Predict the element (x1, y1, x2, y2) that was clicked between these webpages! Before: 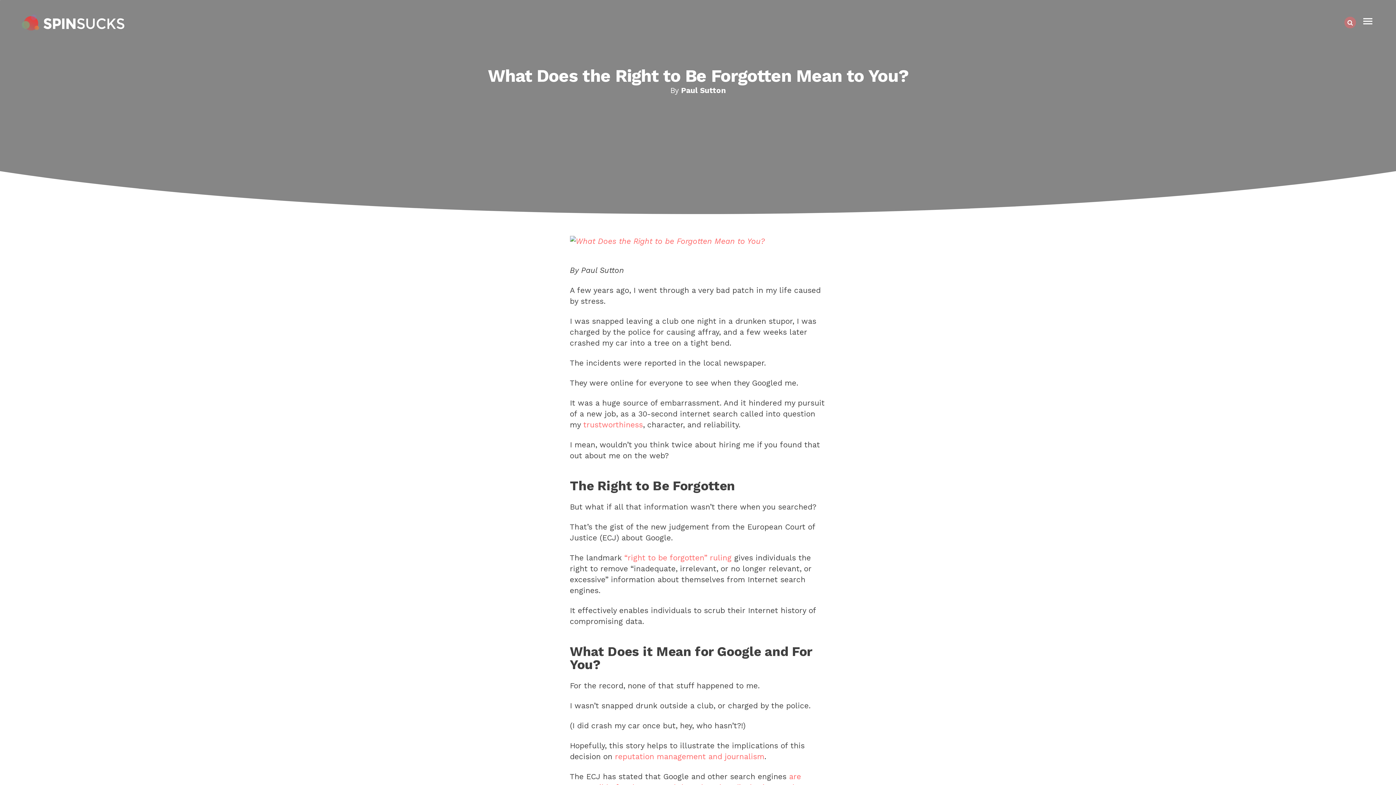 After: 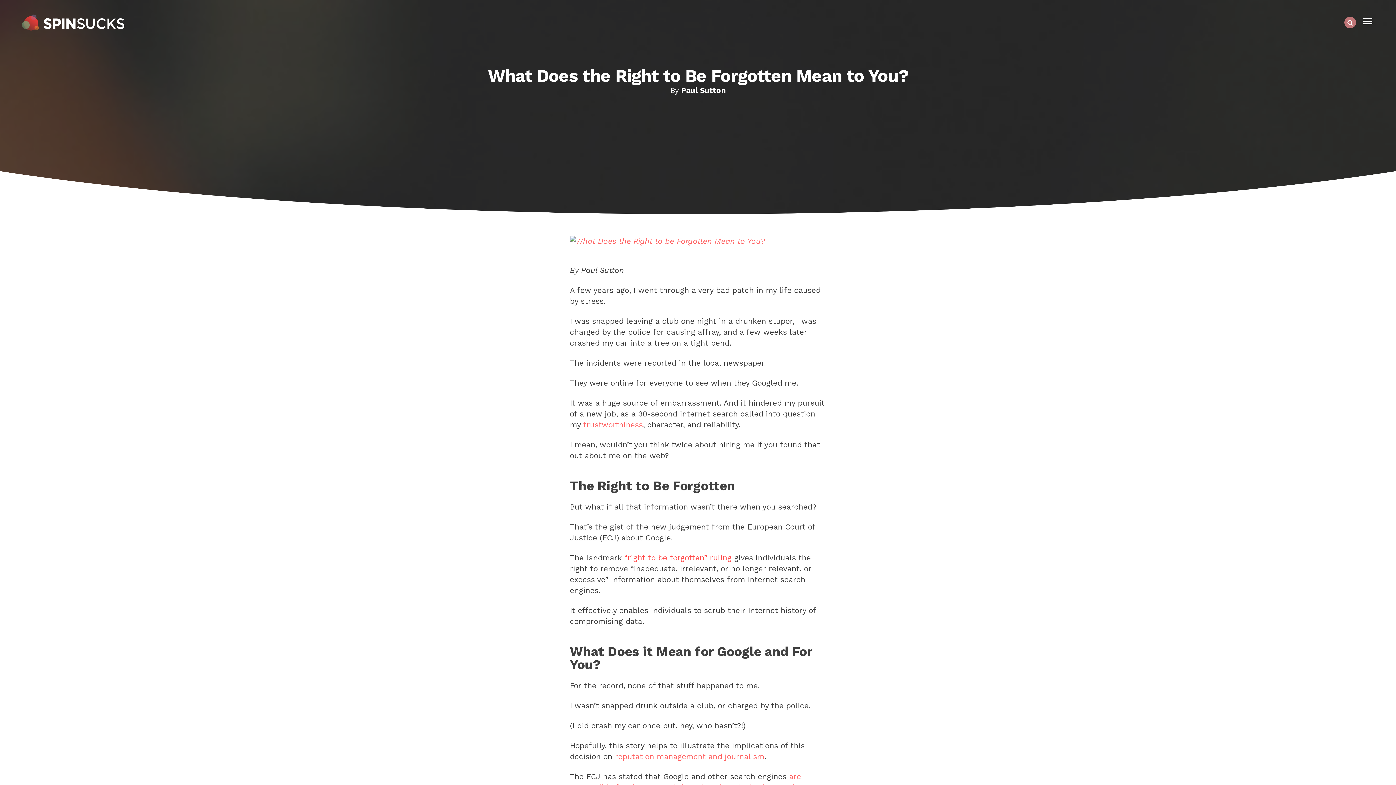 Action: label: “right to be forgotten” ruling bbox: (624, 553, 731, 562)